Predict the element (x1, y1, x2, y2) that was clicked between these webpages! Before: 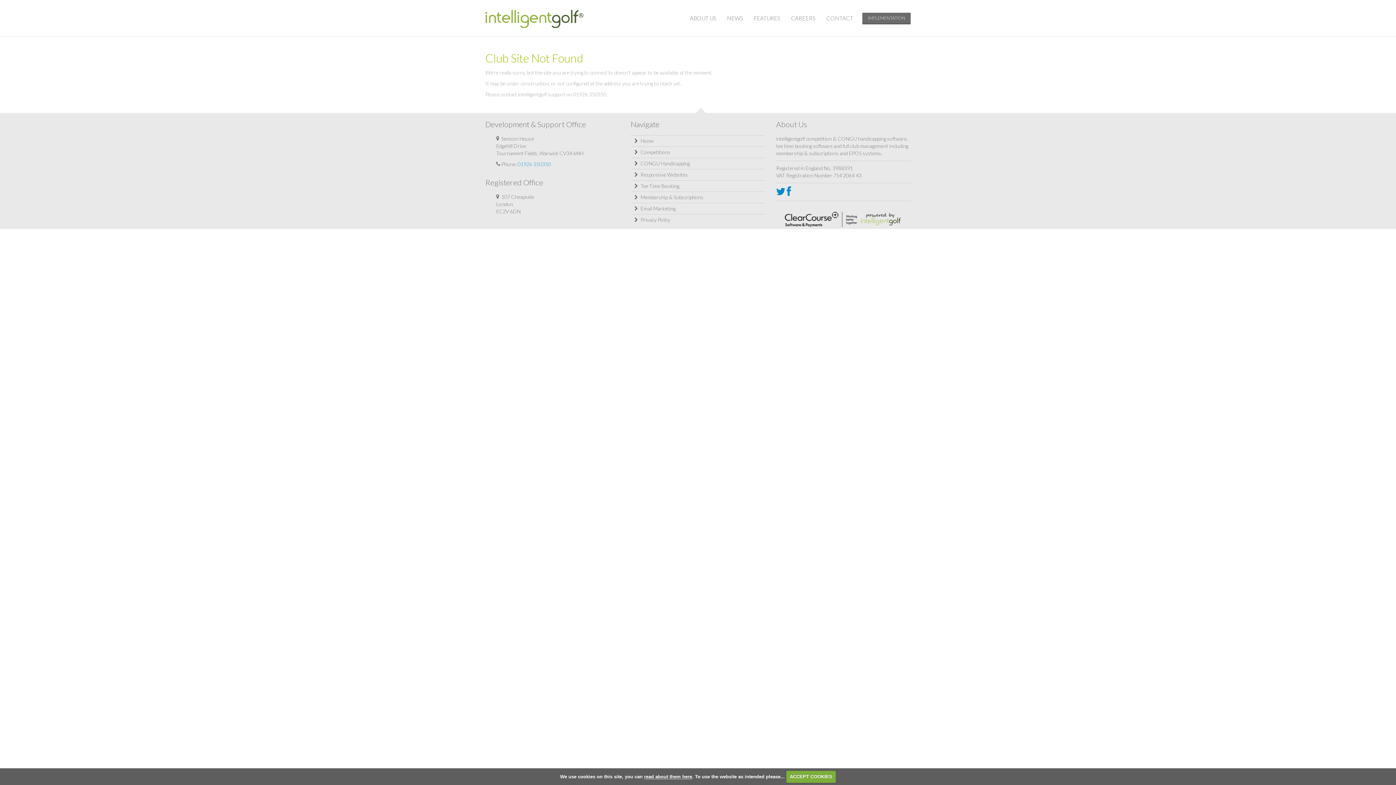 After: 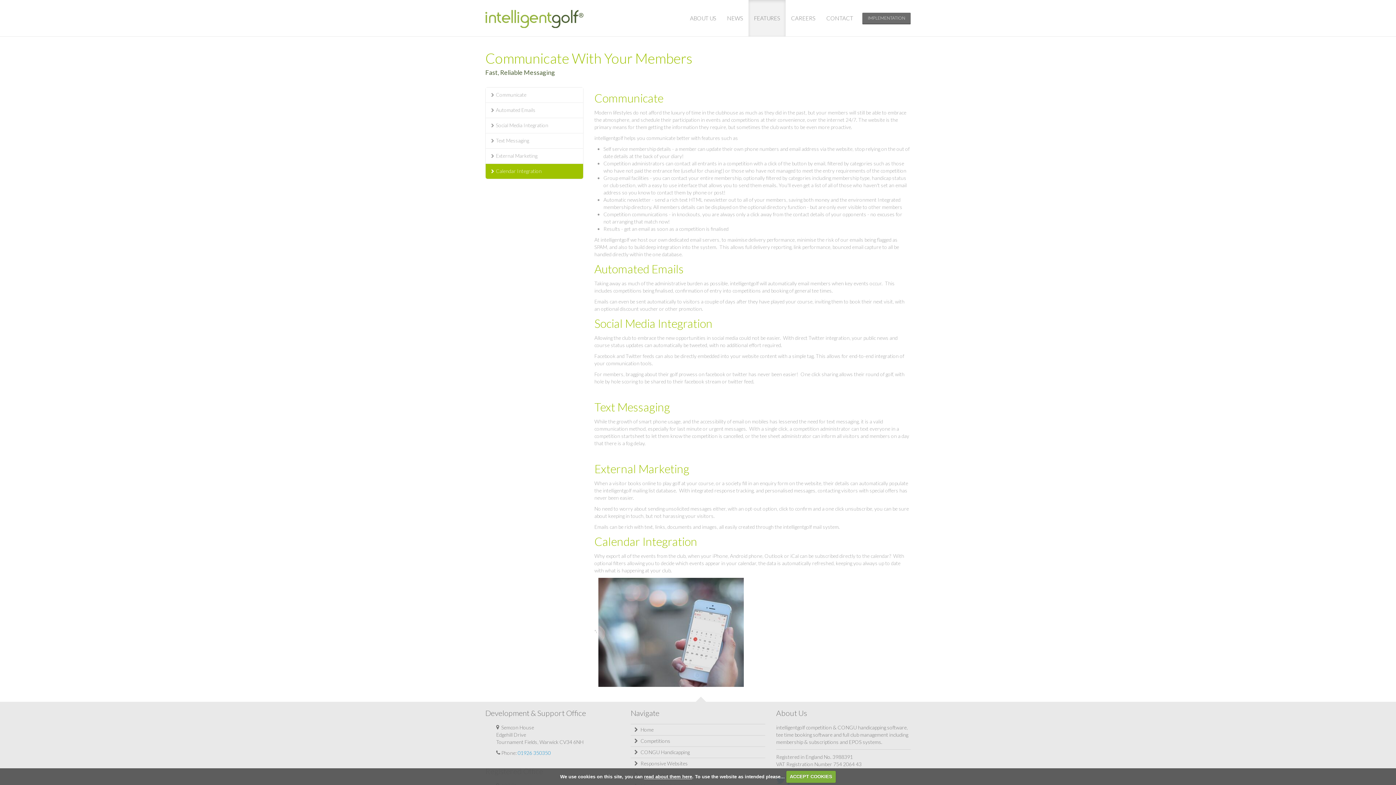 Action: bbox: (630, 202, 765, 214) label:  Email Marketing